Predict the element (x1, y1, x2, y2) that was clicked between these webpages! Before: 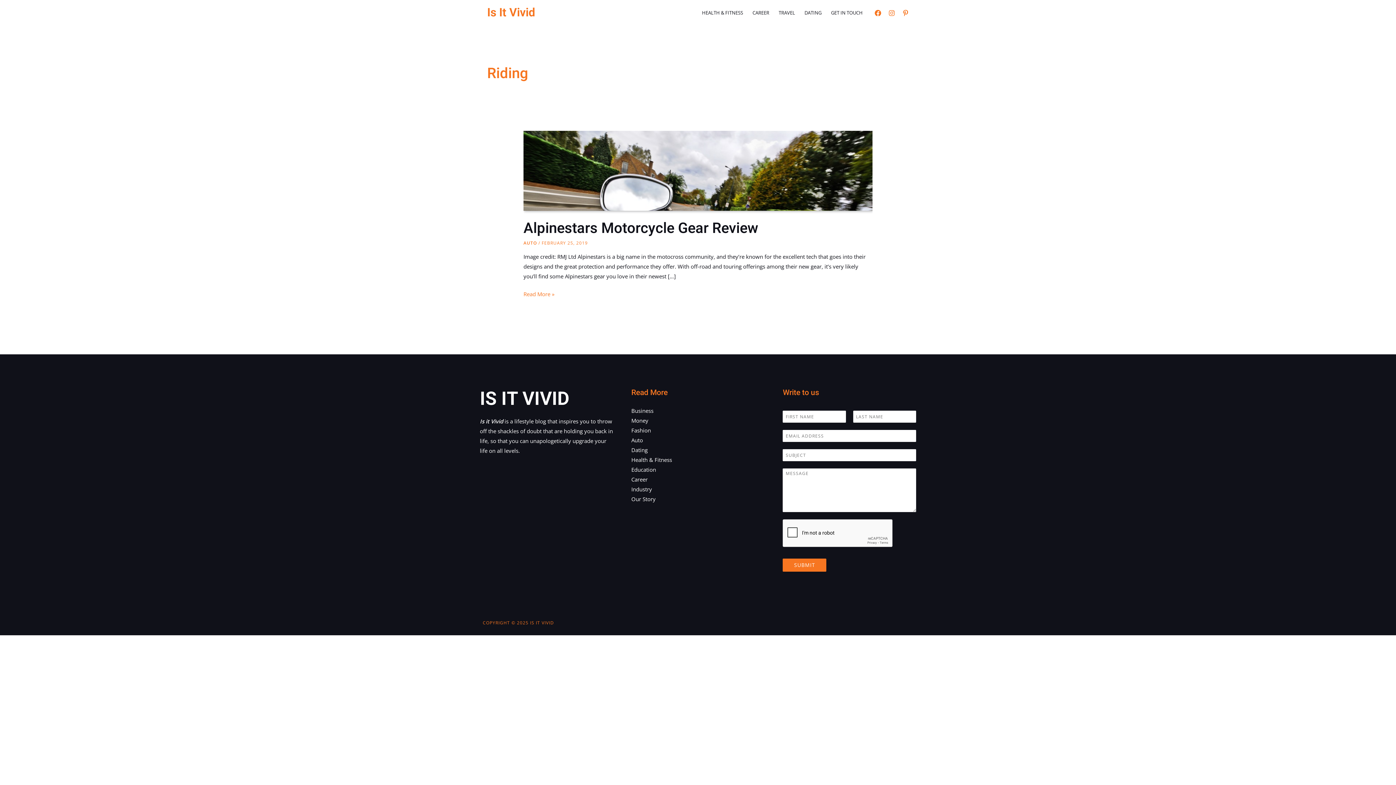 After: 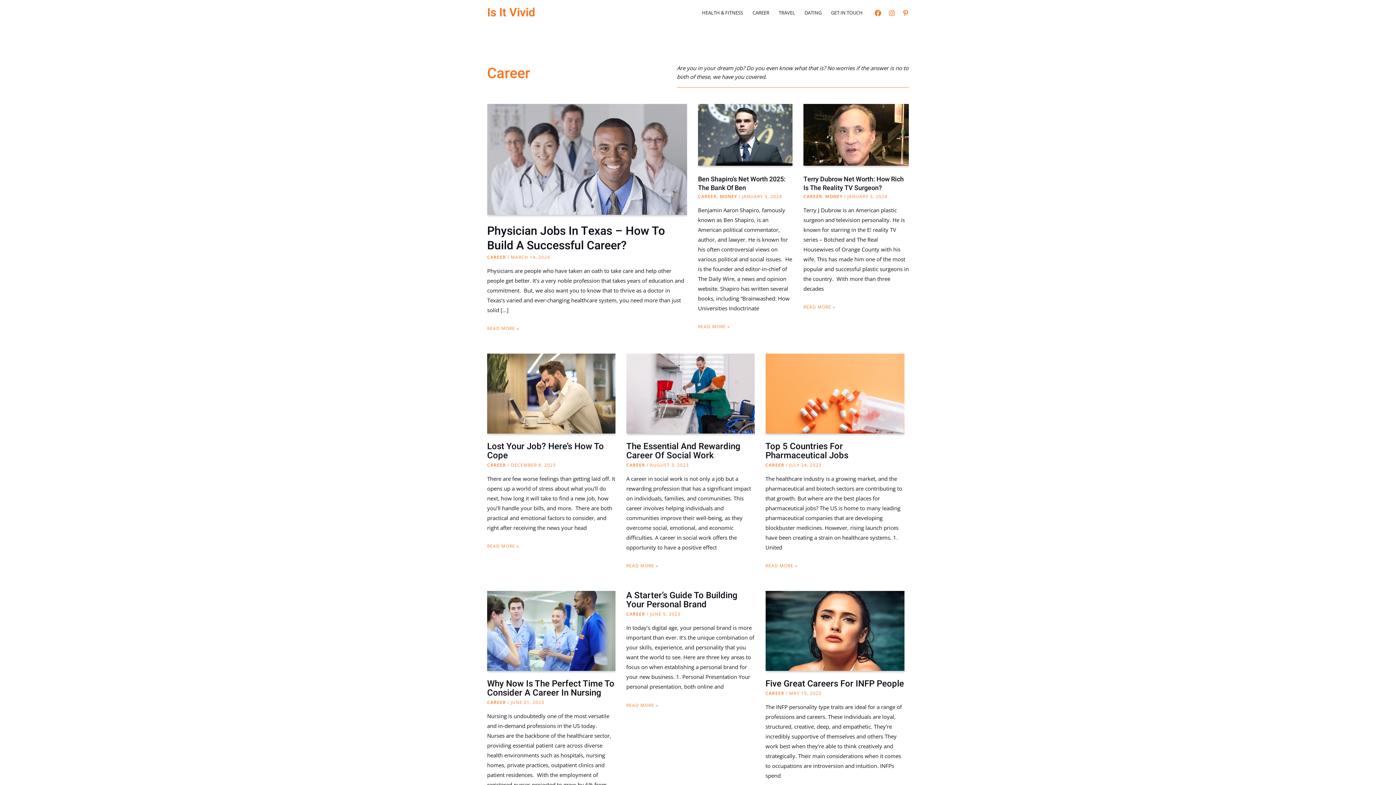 Action: label: CAREER bbox: (748, 0, 774, 25)